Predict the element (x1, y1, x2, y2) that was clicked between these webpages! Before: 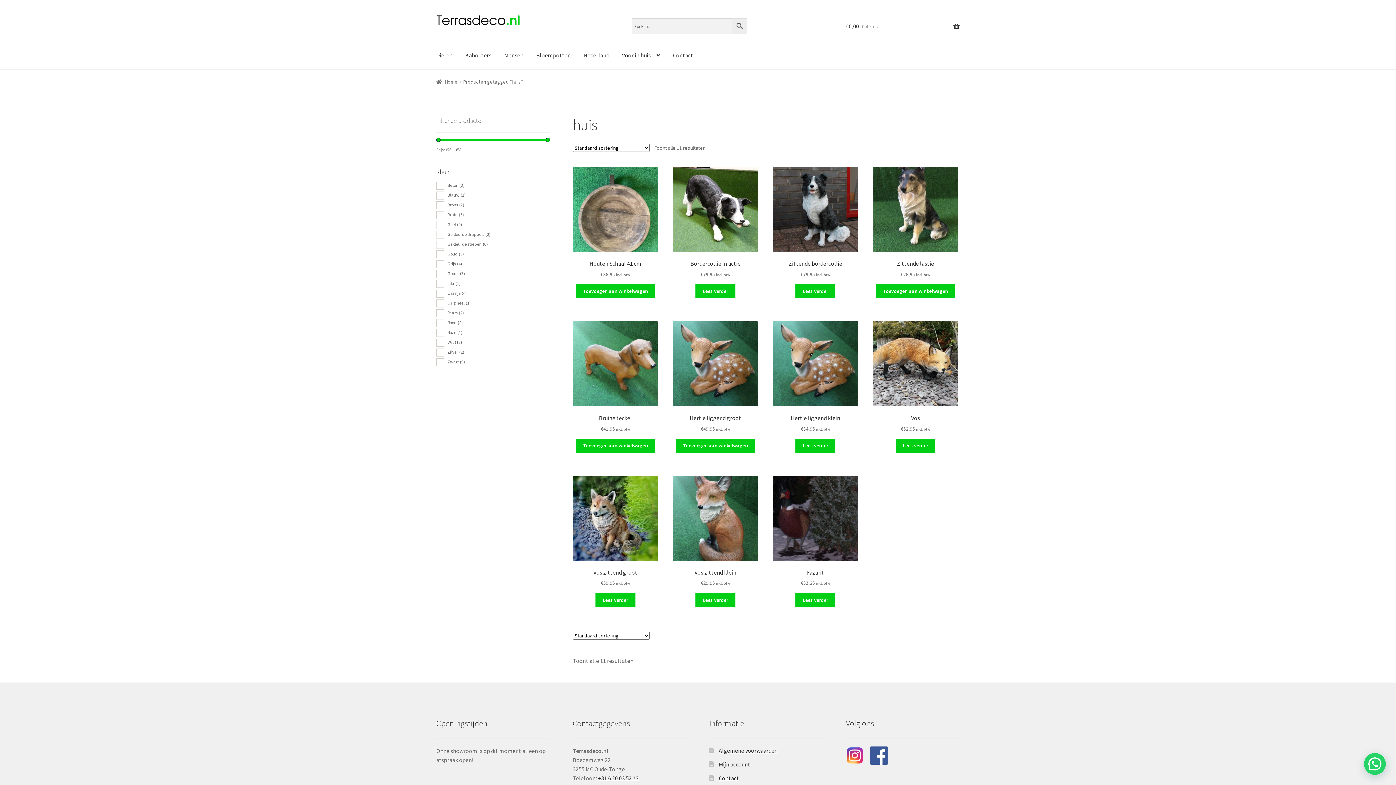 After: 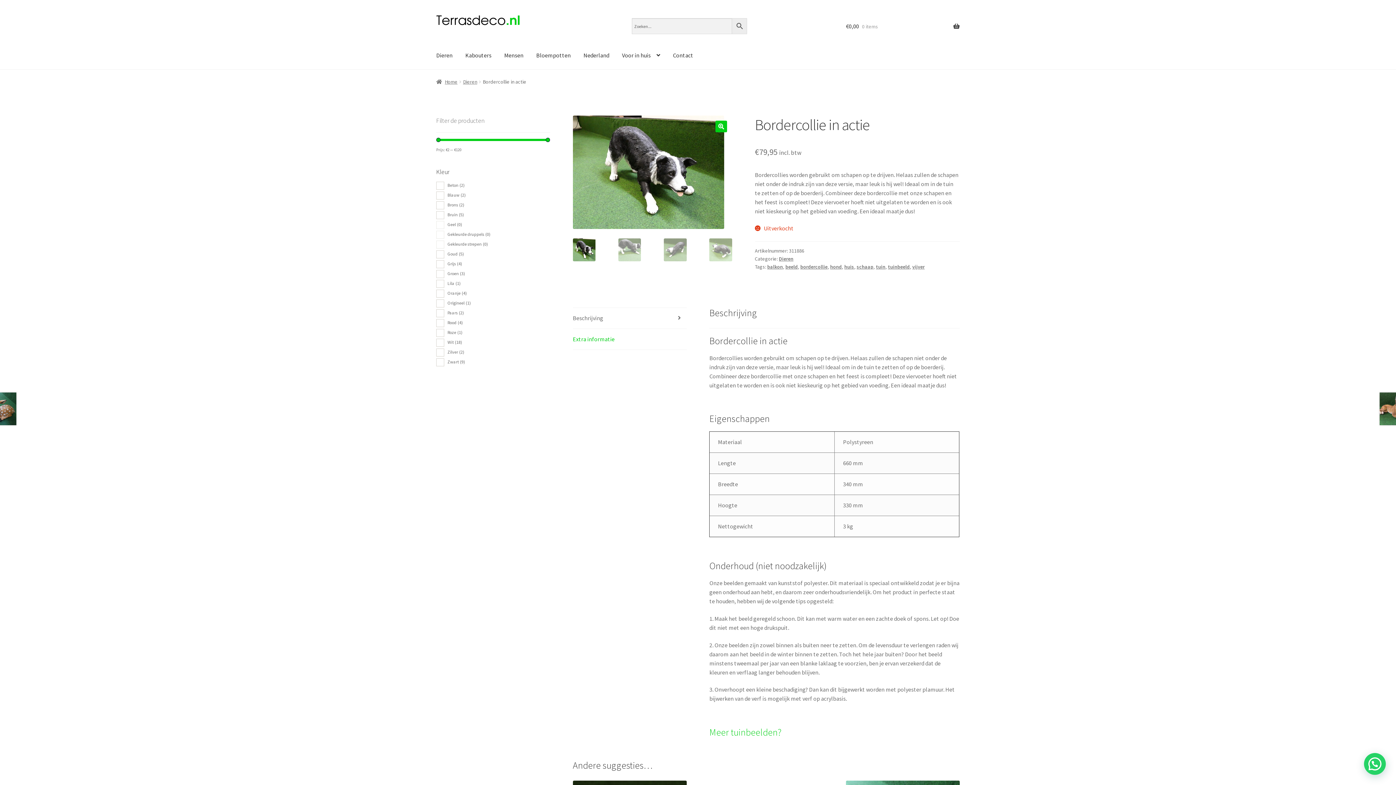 Action: bbox: (695, 284, 735, 298) label: Lees meer over “Bordercollie in actie”